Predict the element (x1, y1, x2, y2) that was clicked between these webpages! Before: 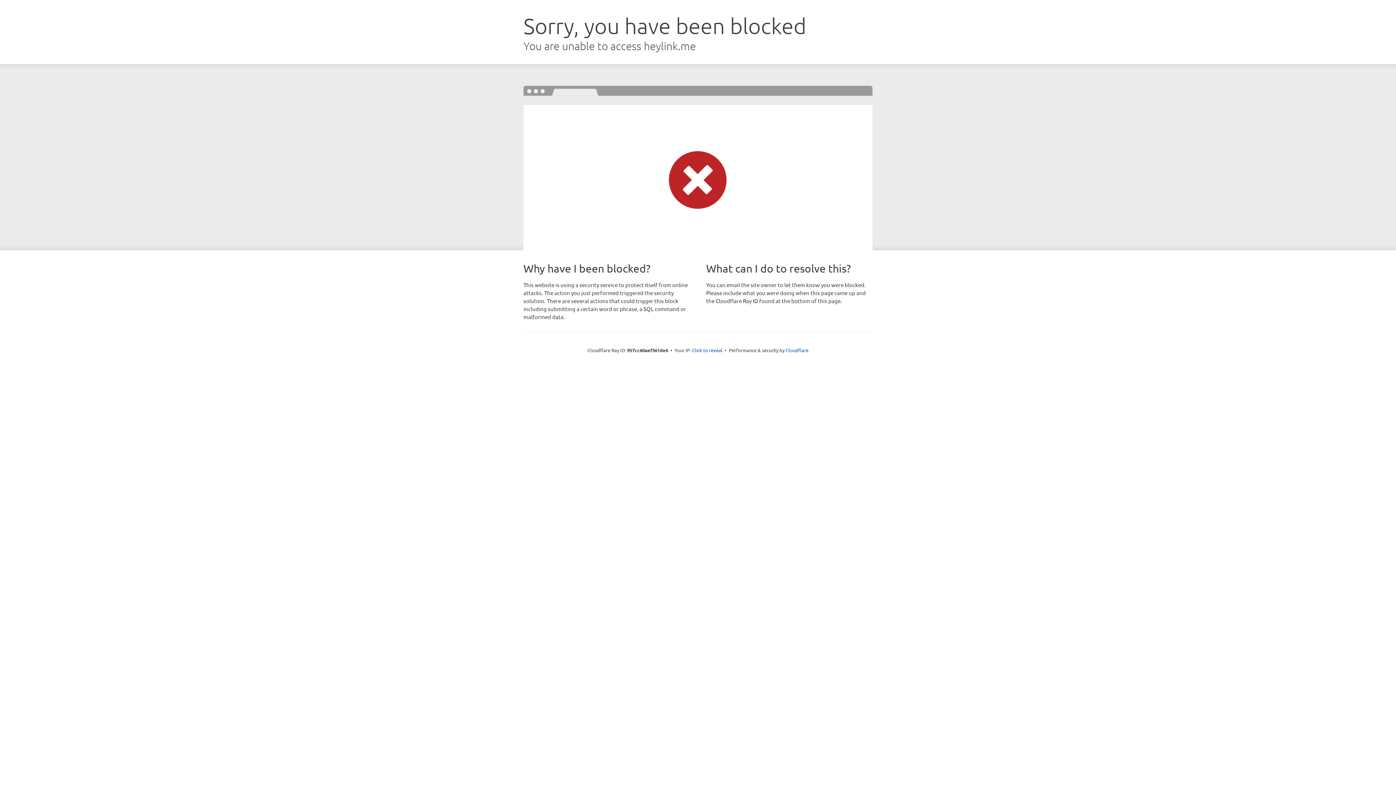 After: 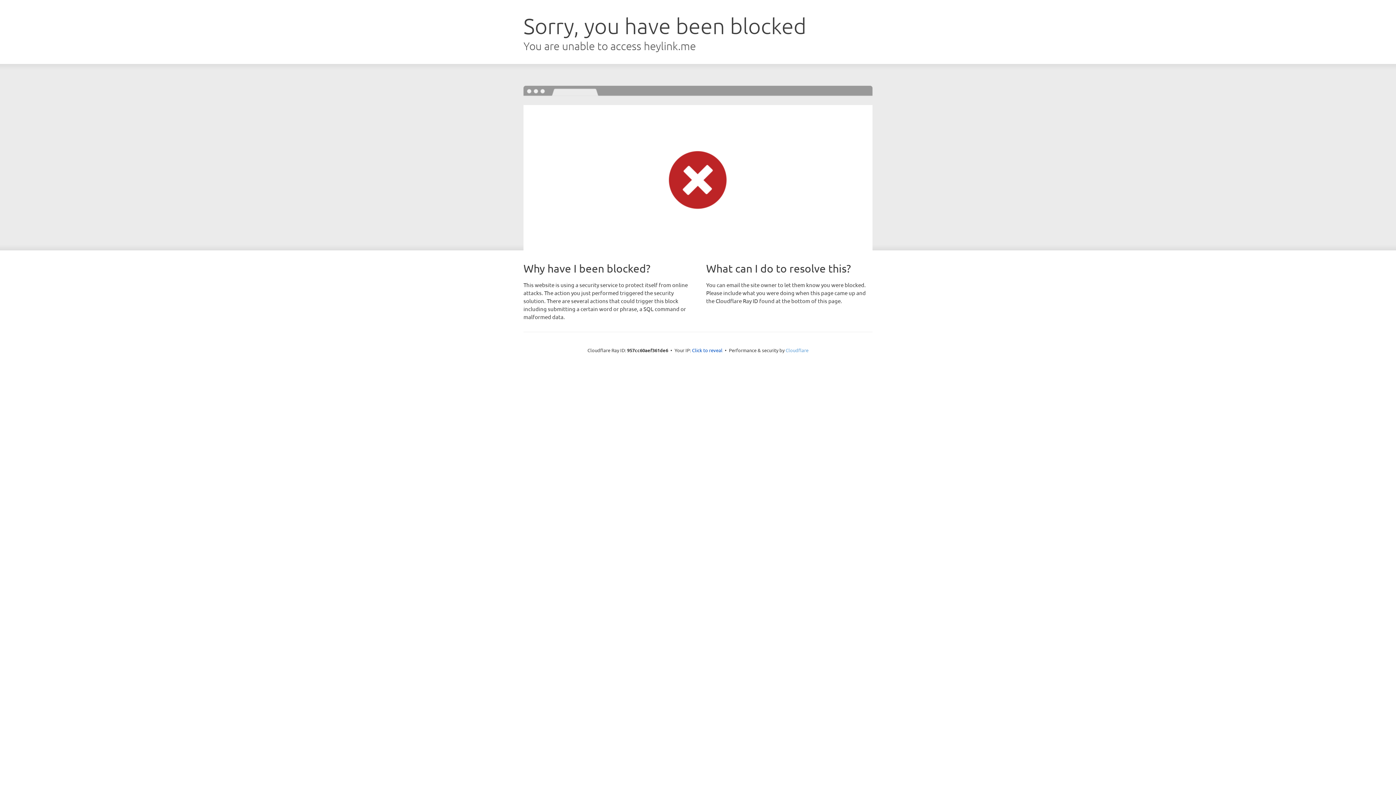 Action: label: Cloudflare bbox: (785, 347, 808, 353)